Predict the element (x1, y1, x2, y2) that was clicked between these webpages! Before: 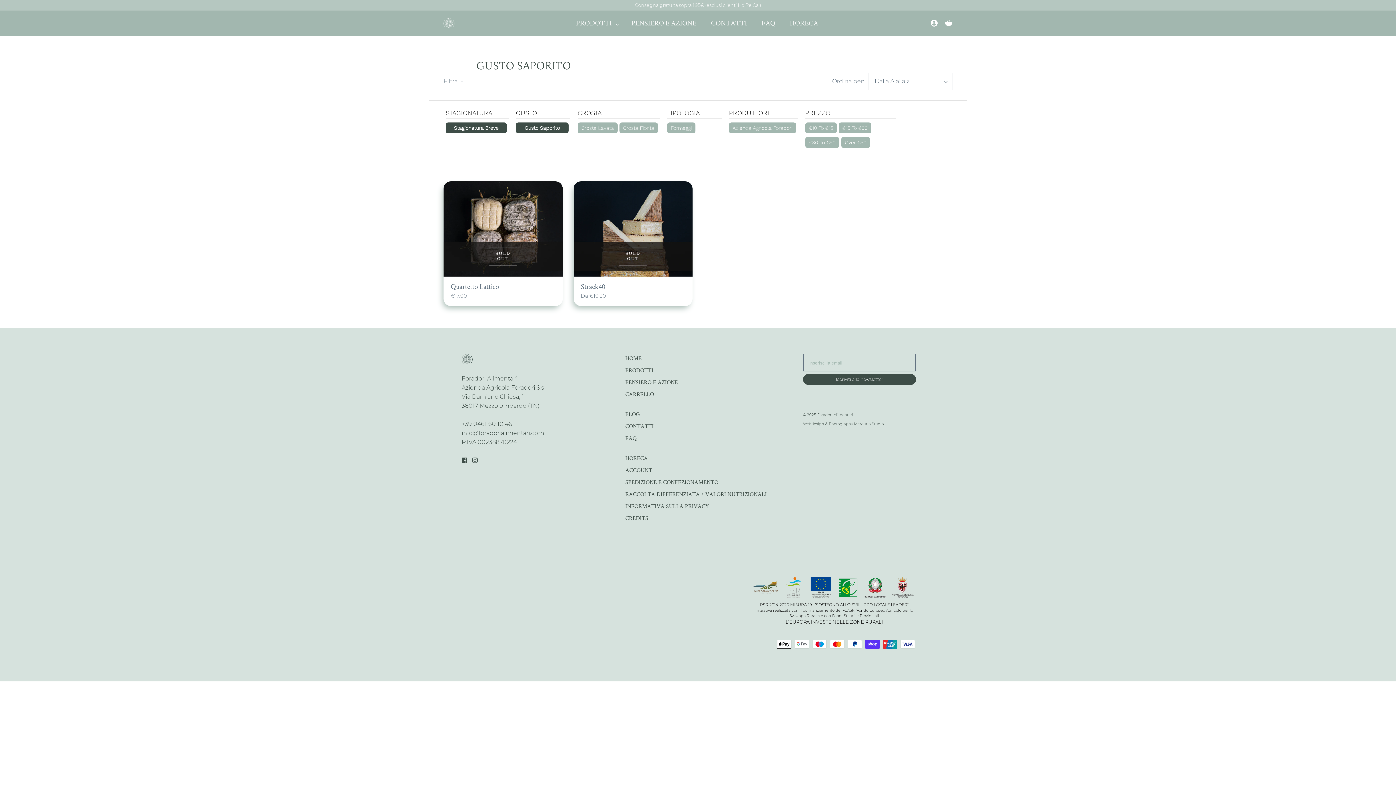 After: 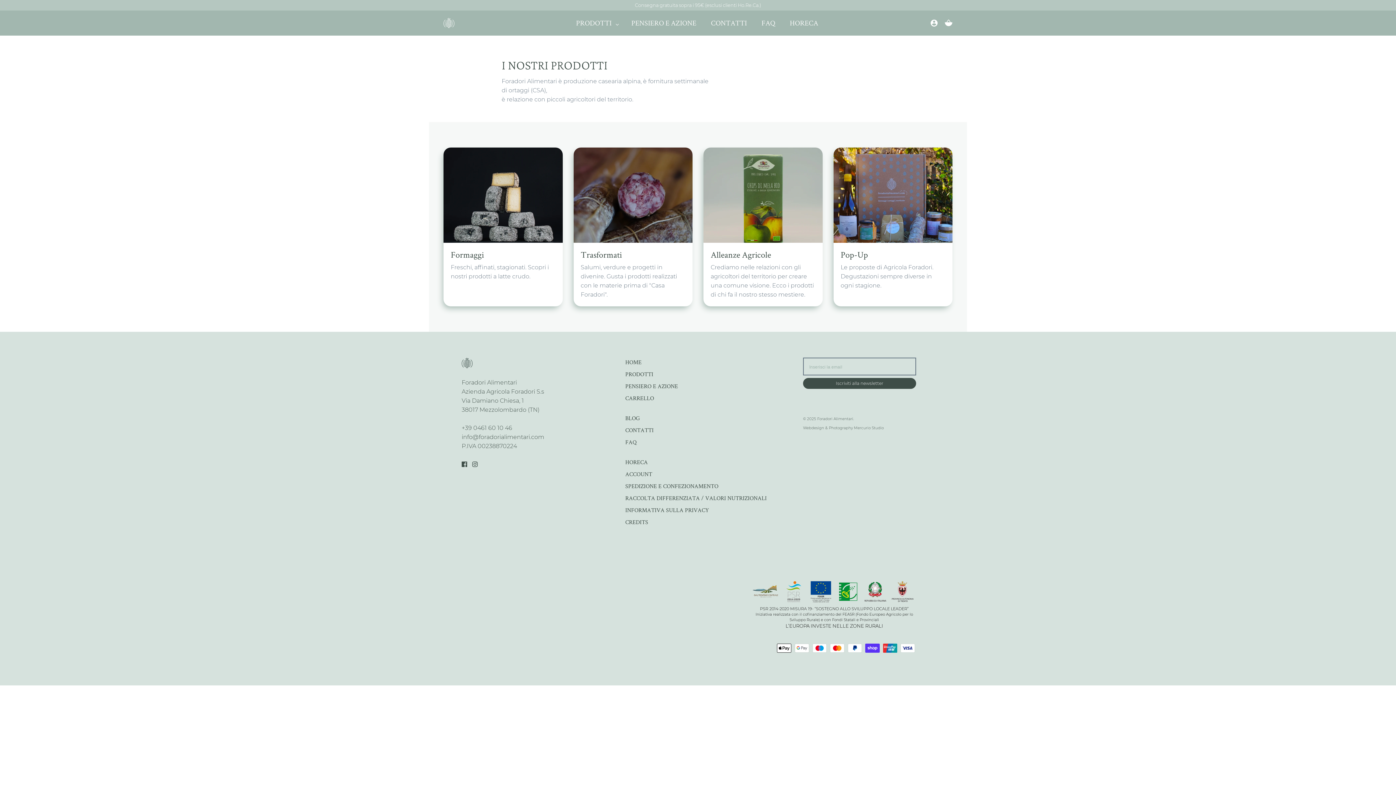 Action: bbox: (569, 10, 618, 34) label: PRODOTTI